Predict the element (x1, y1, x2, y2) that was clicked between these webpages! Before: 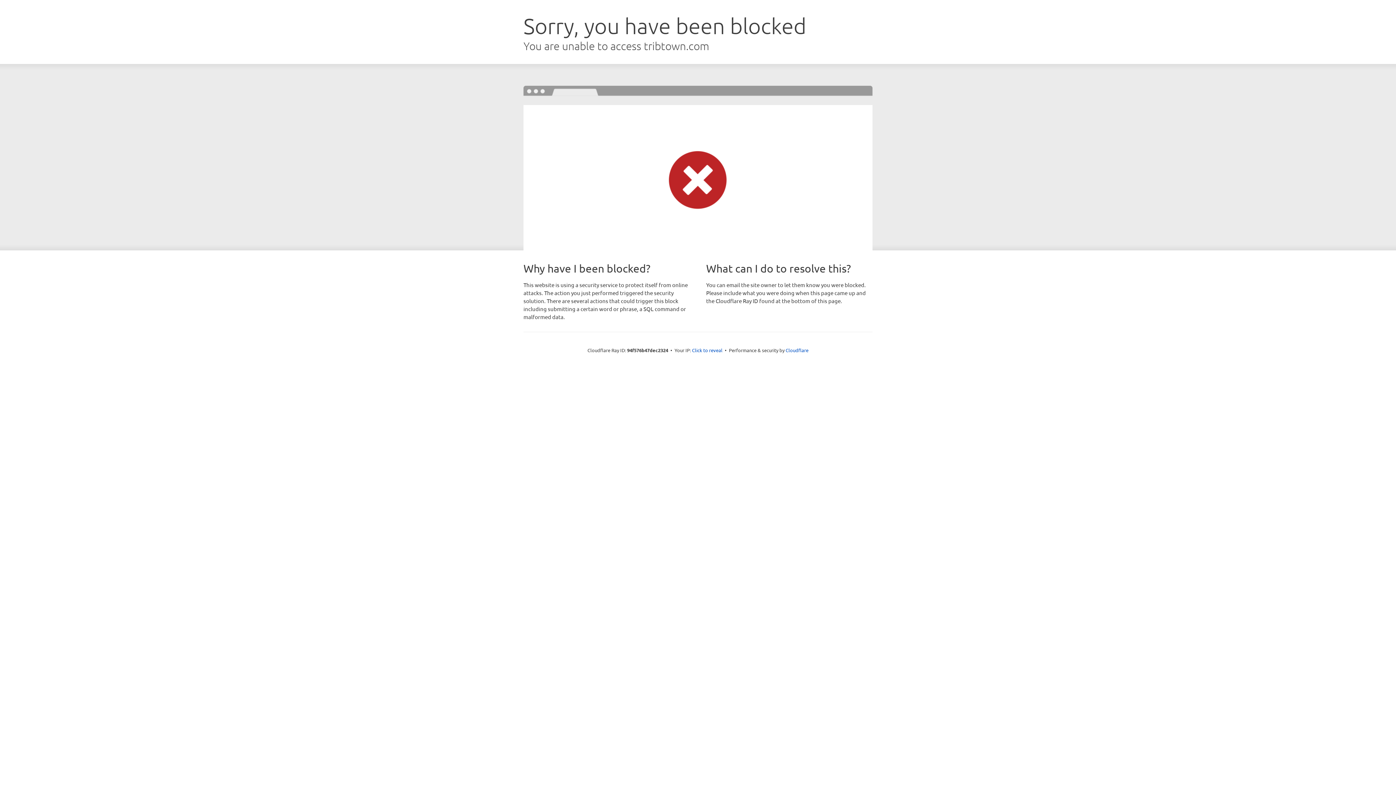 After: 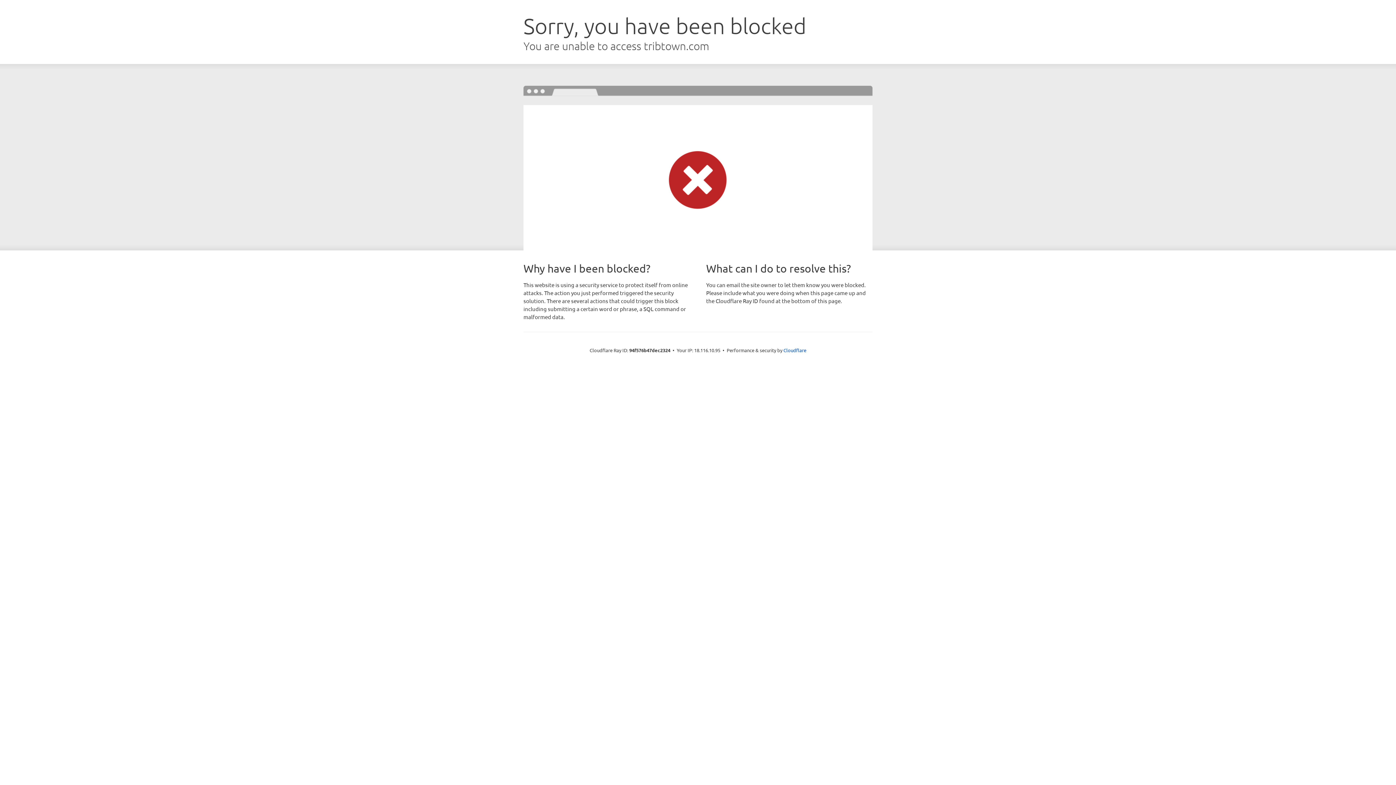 Action: bbox: (692, 346, 722, 353) label: Click to reveal